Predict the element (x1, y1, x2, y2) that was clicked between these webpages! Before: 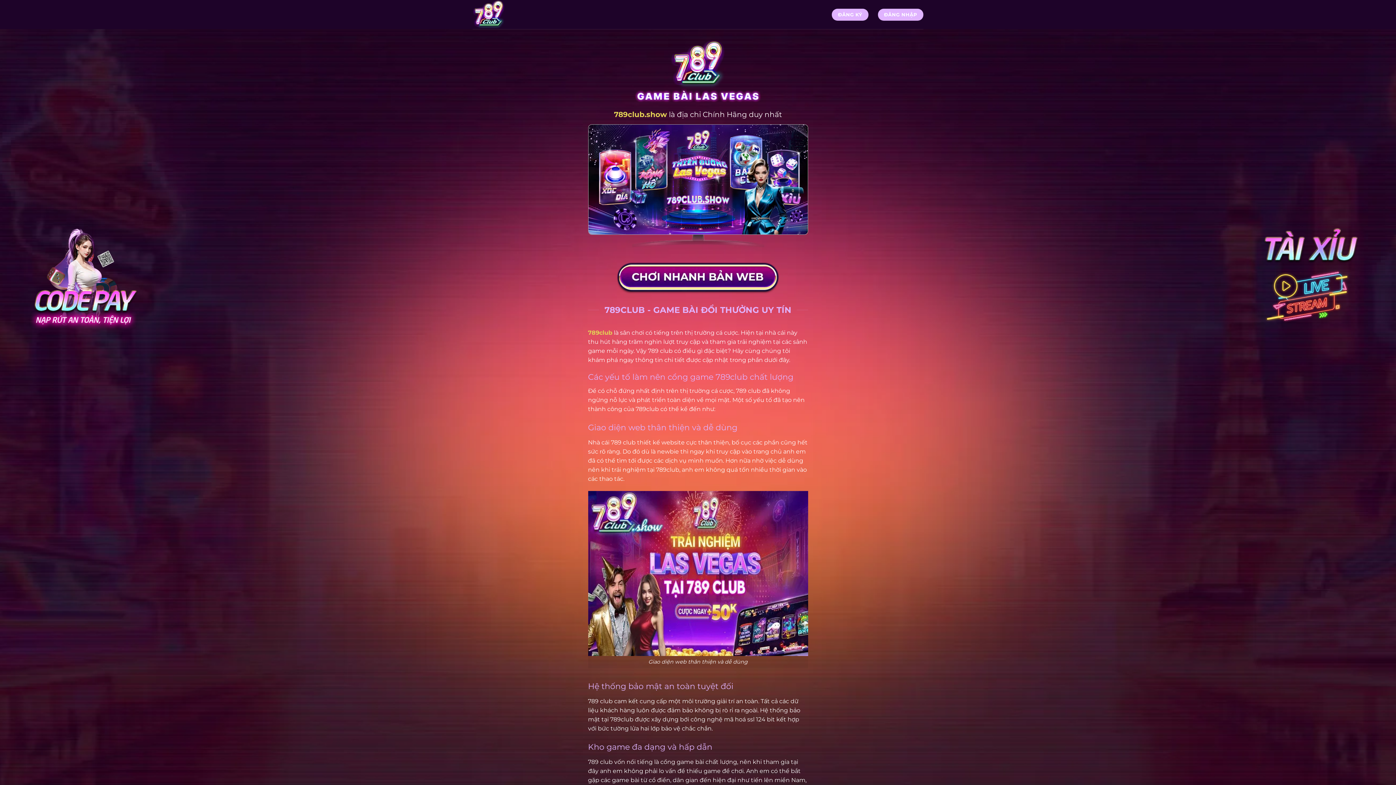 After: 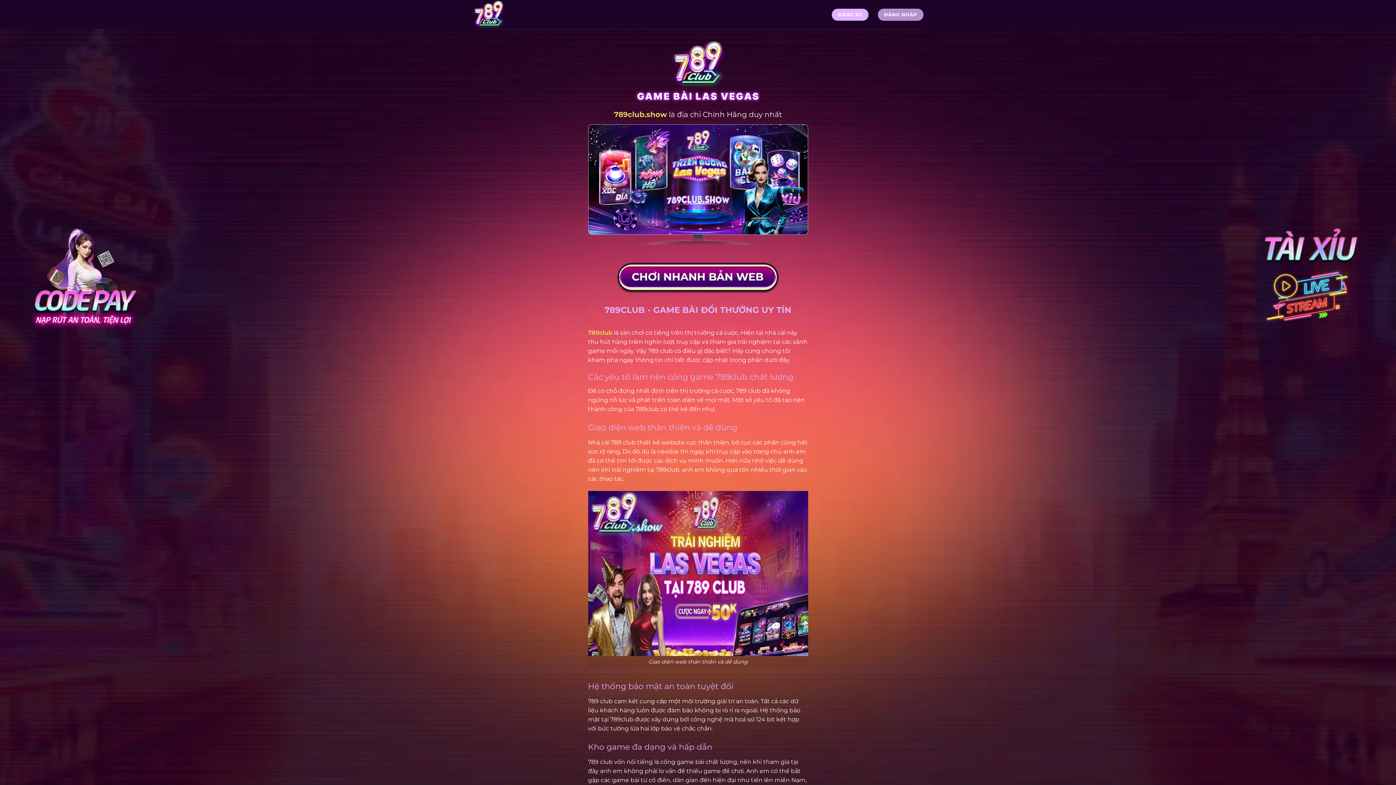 Action: label: ĐĂNG NHẬP bbox: (878, 8, 923, 20)